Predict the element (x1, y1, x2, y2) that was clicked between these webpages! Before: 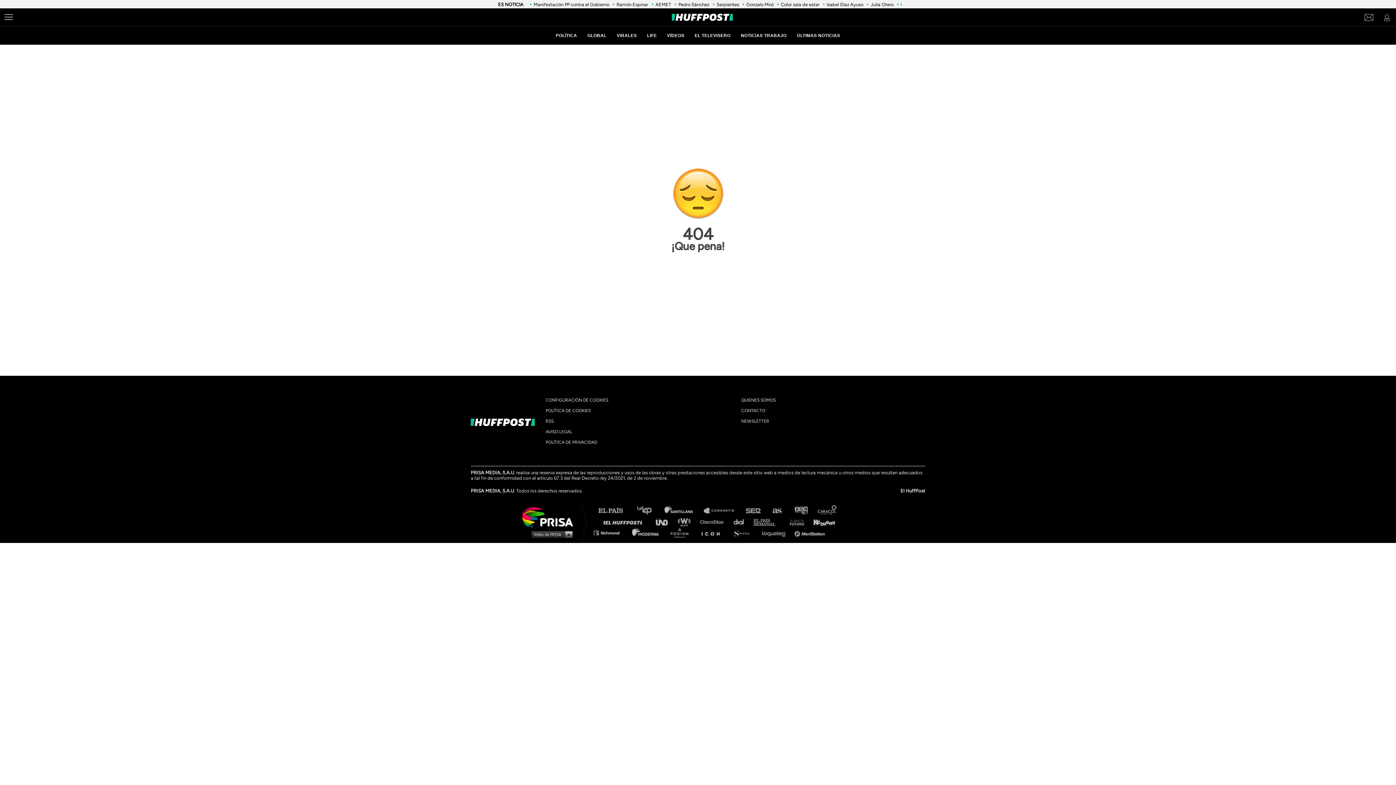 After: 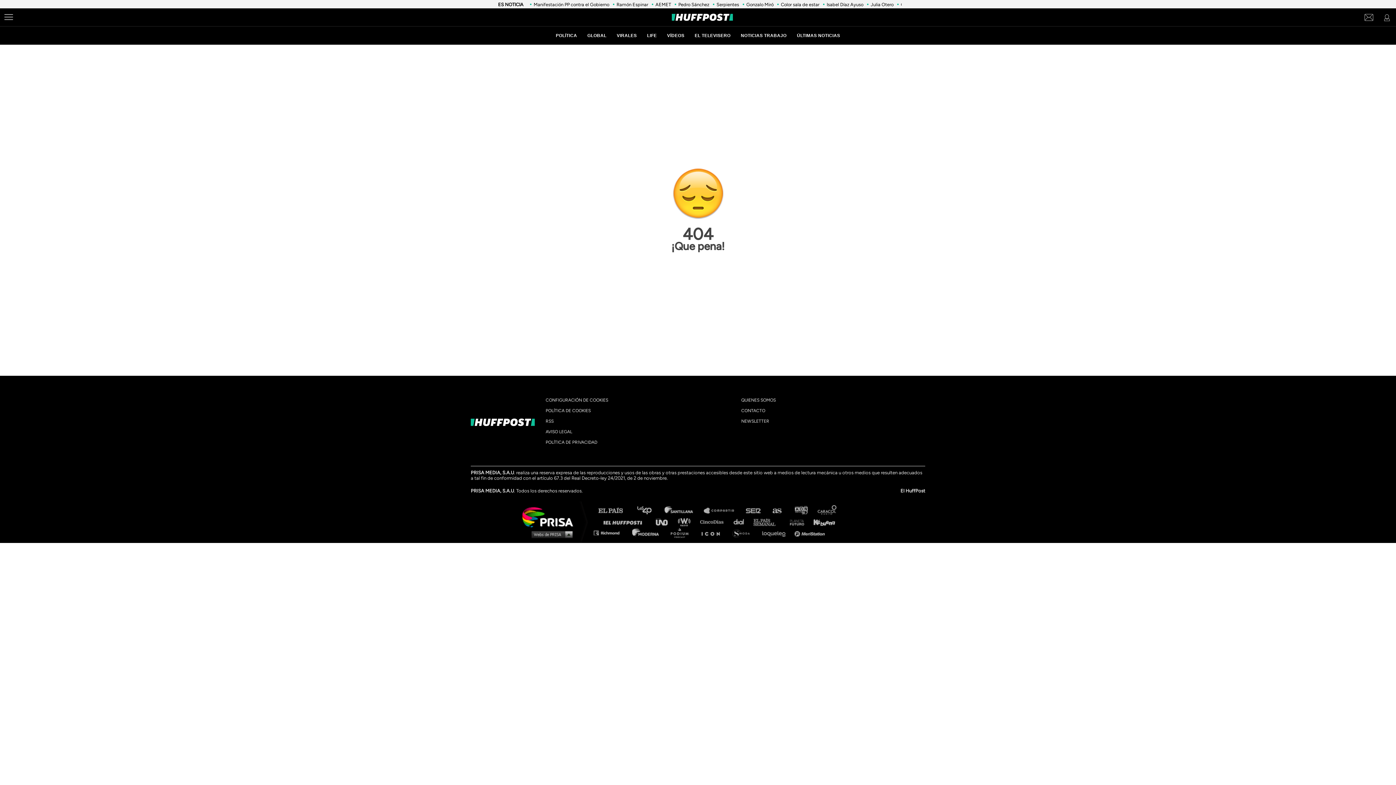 Action: bbox: (788, 506, 812, 515) label: adn